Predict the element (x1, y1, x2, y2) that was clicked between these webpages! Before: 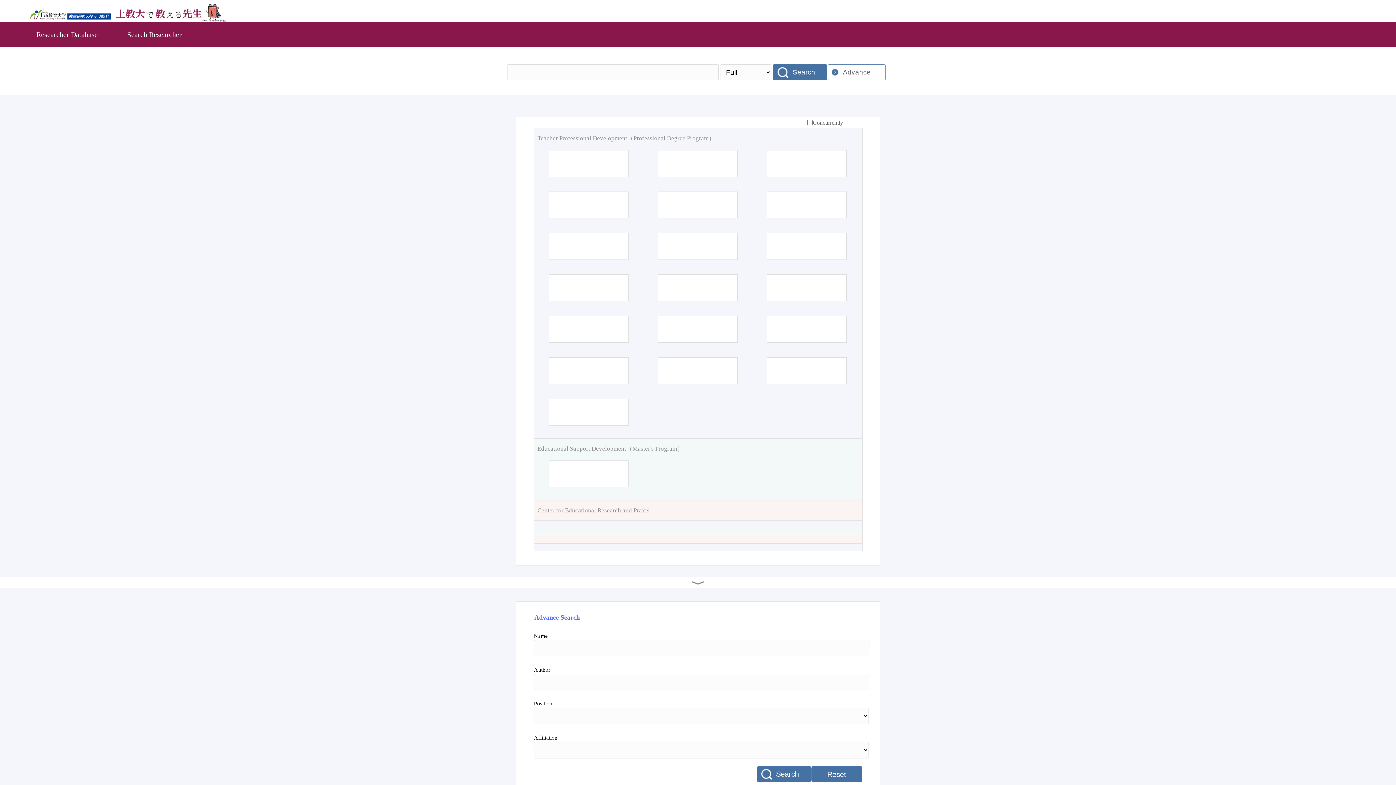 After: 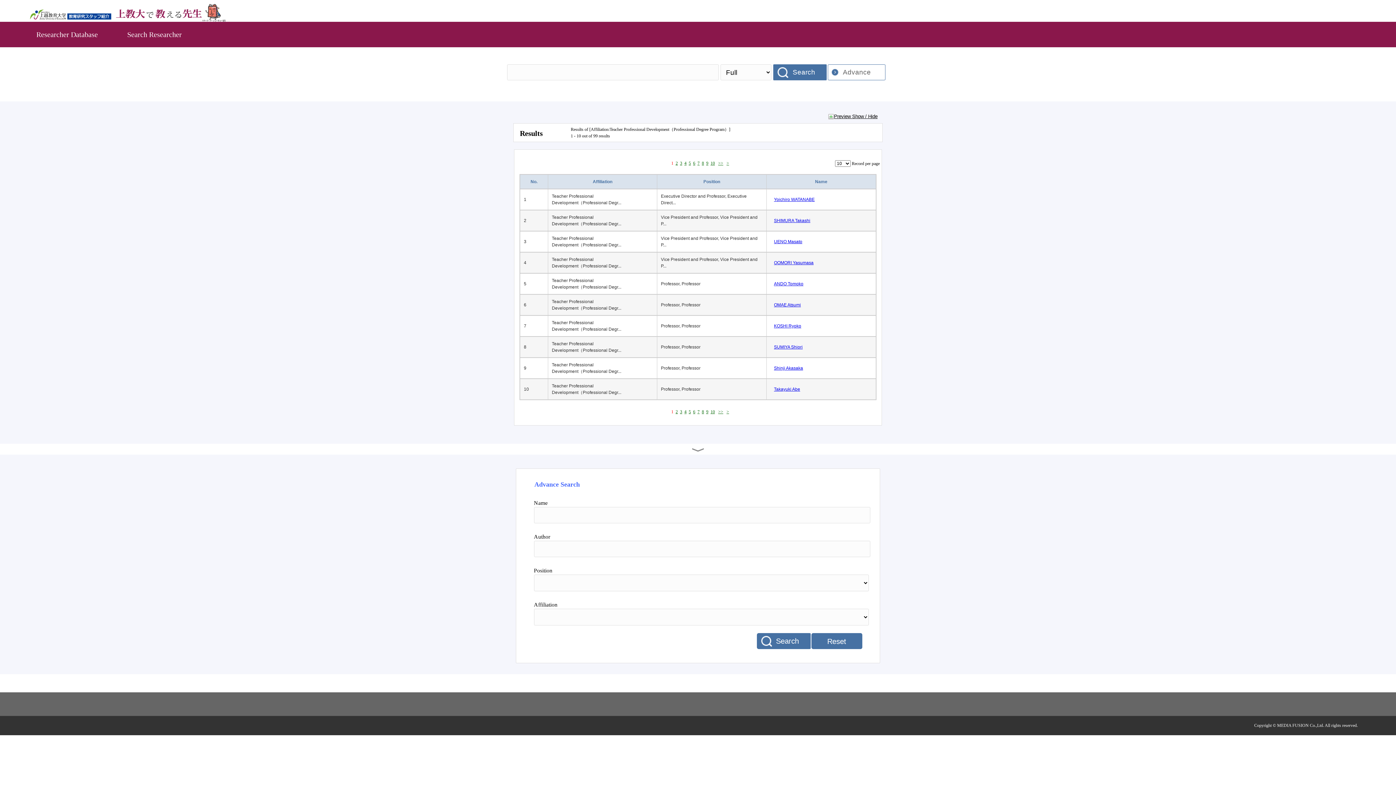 Action: label: Teacher Professional Development（Professional Degree Program） bbox: (537, 133, 858, 142)